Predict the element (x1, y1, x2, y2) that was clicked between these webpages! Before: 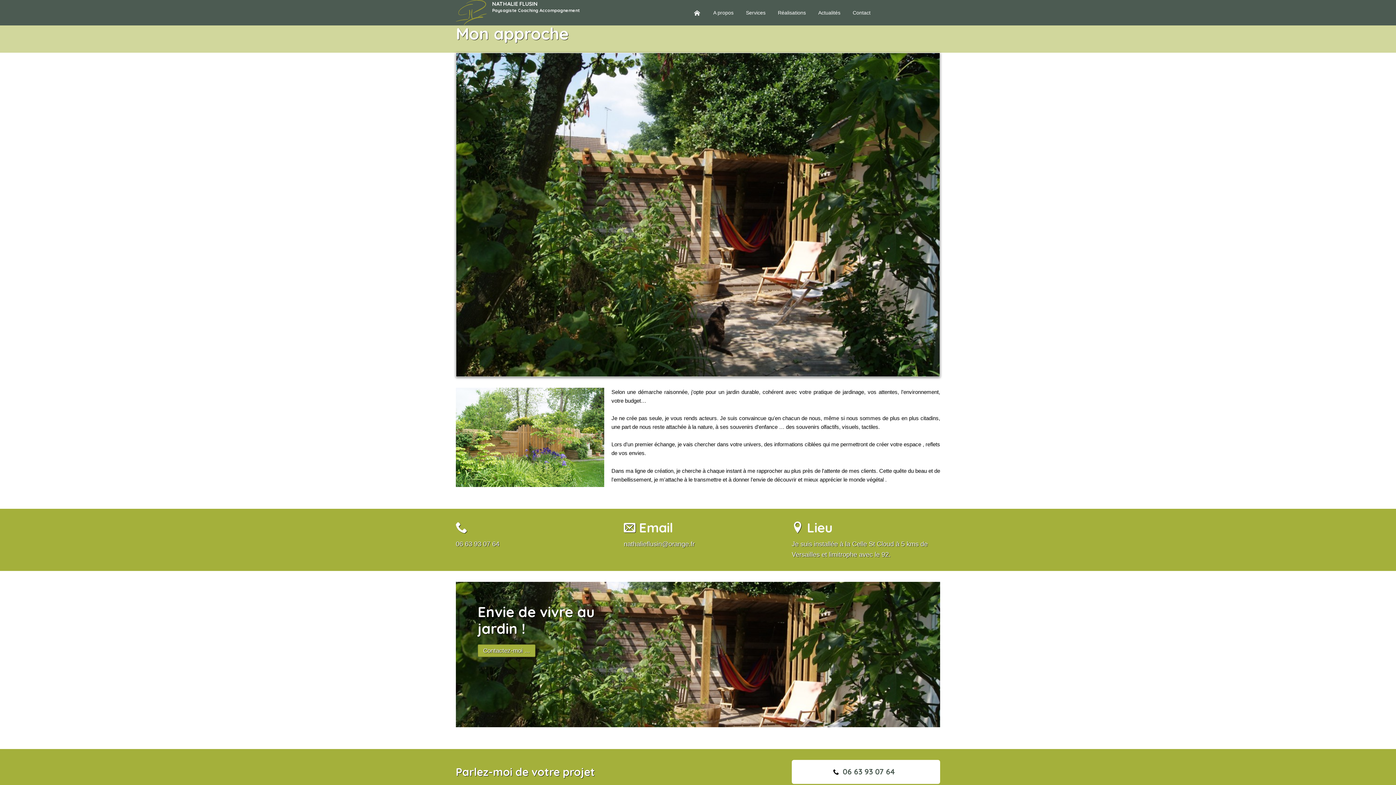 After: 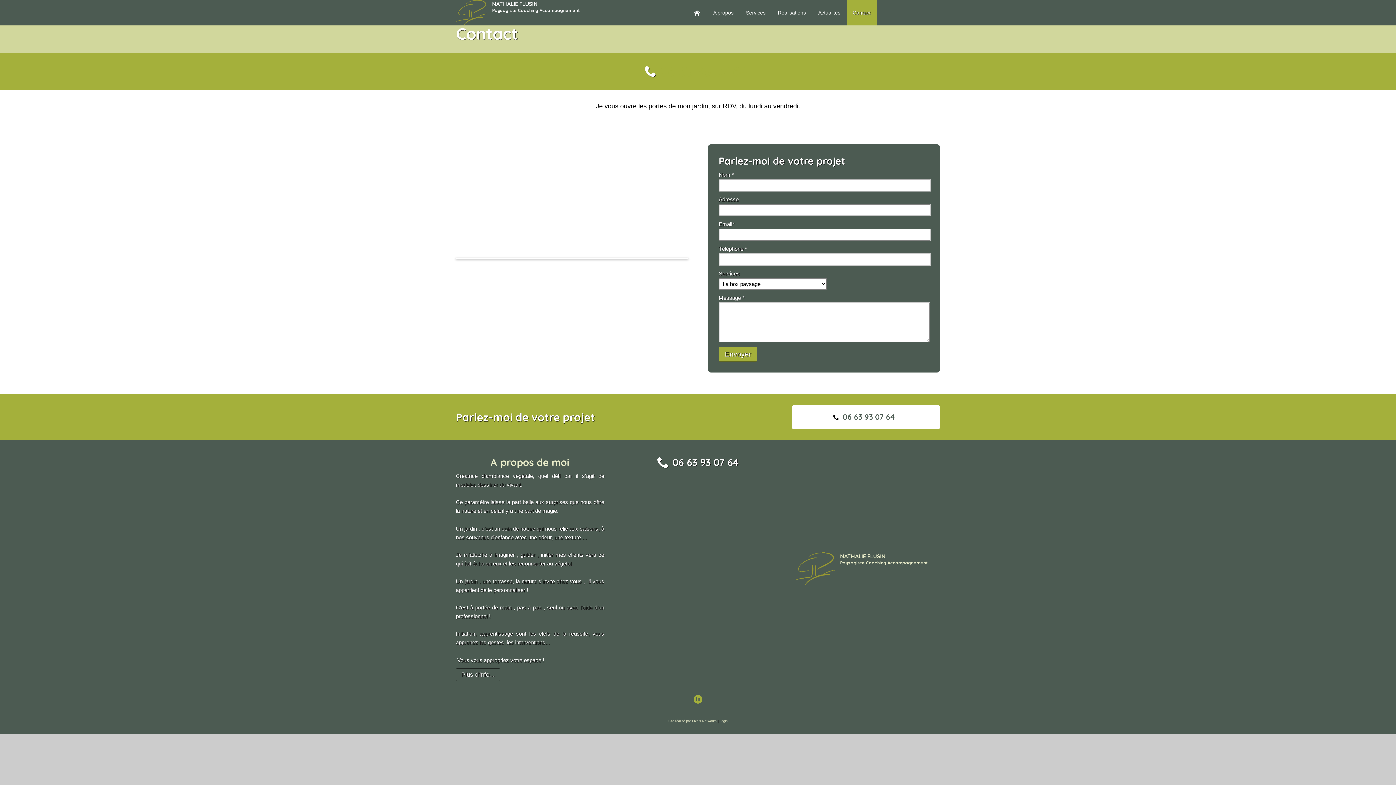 Action: bbox: (846, 0, 876, 25) label: Contact